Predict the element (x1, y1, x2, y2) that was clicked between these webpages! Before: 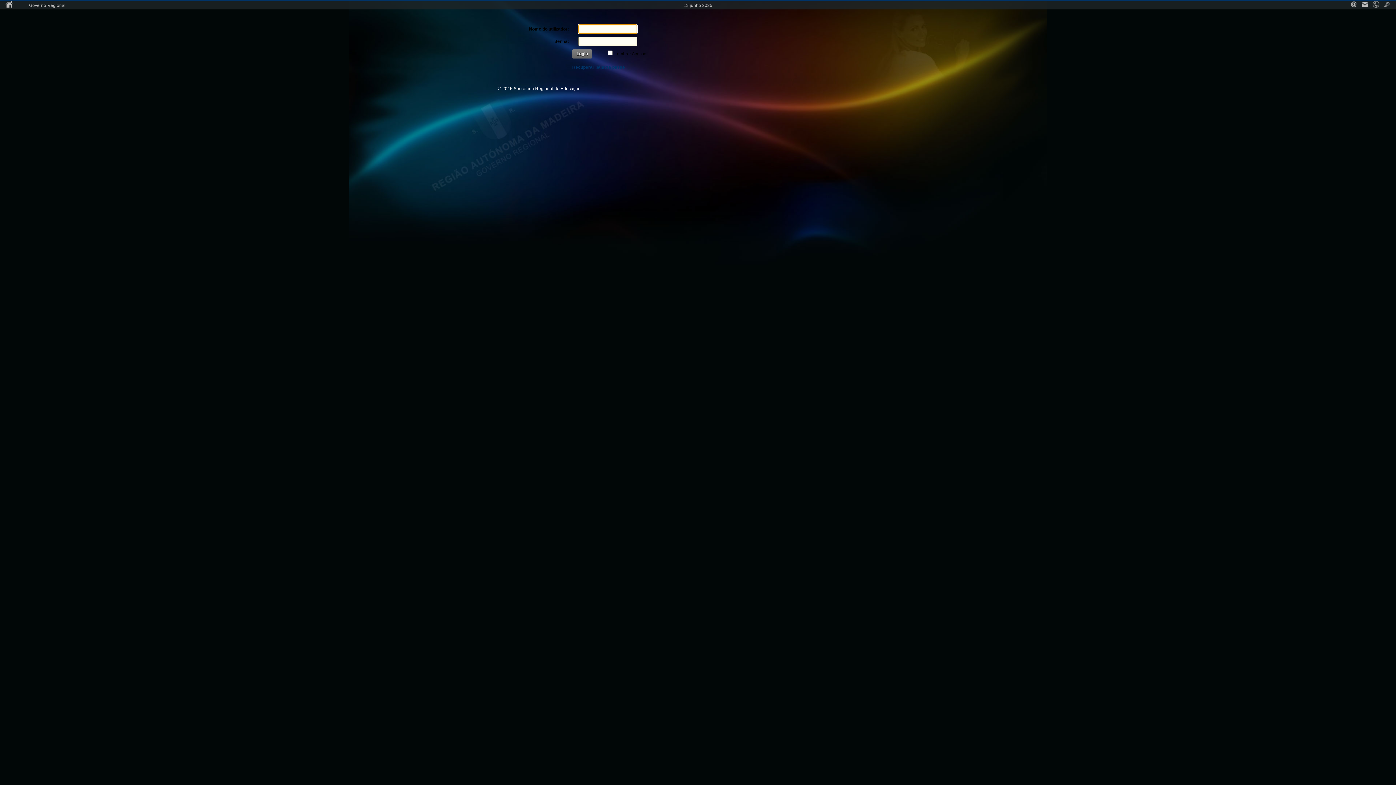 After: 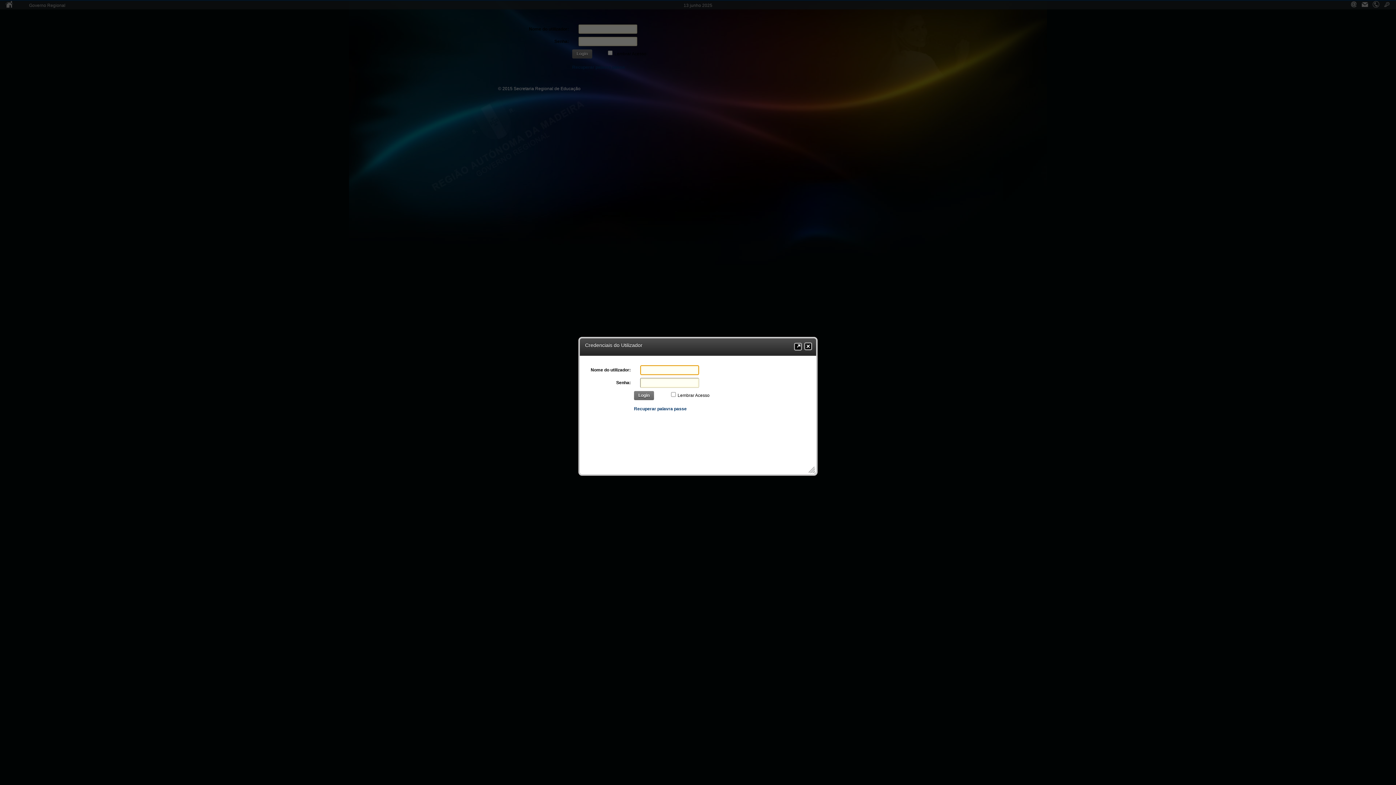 Action: bbox: (1381, 0, 1392, 8) label: Aceder